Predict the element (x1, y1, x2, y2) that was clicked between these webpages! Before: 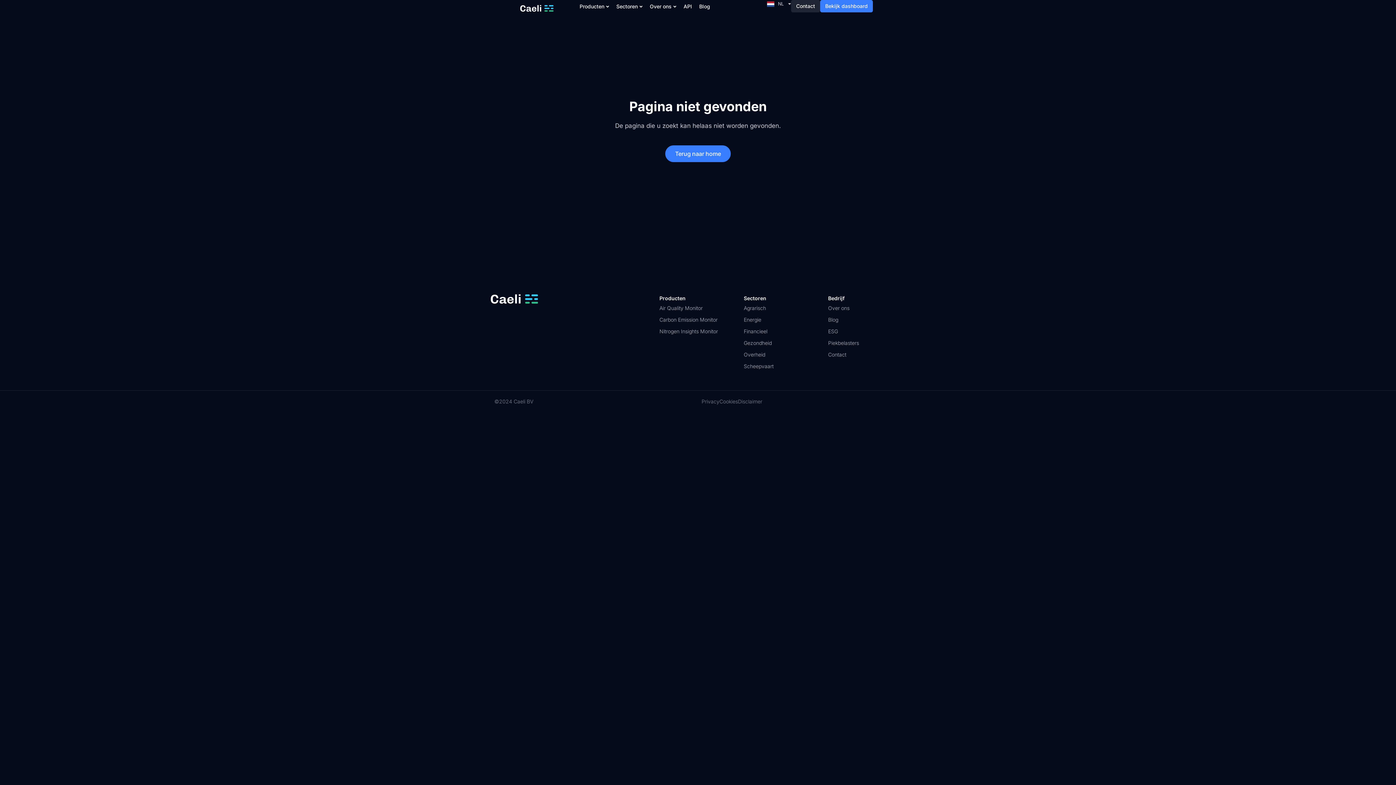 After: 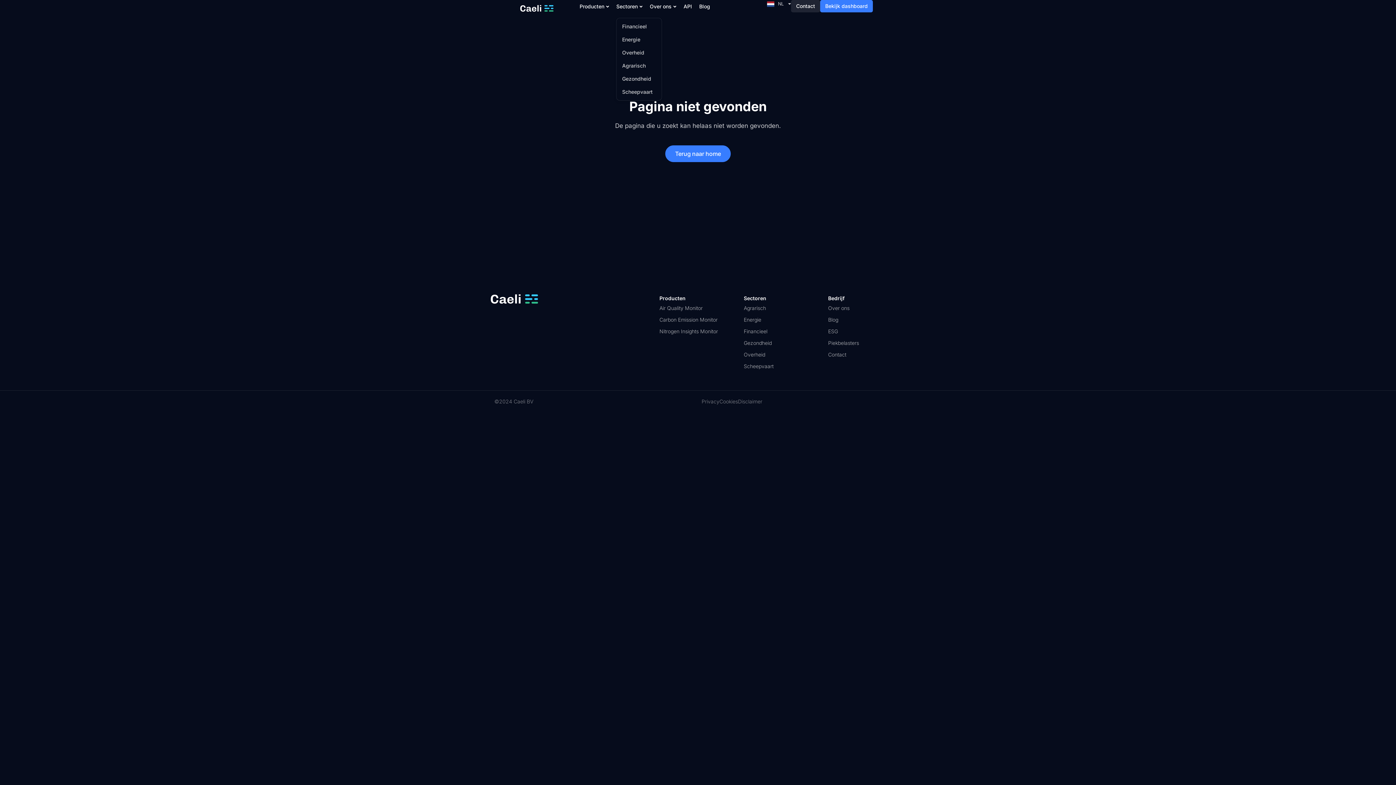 Action: label: Sectoren bbox: (616, 3, 642, 9)